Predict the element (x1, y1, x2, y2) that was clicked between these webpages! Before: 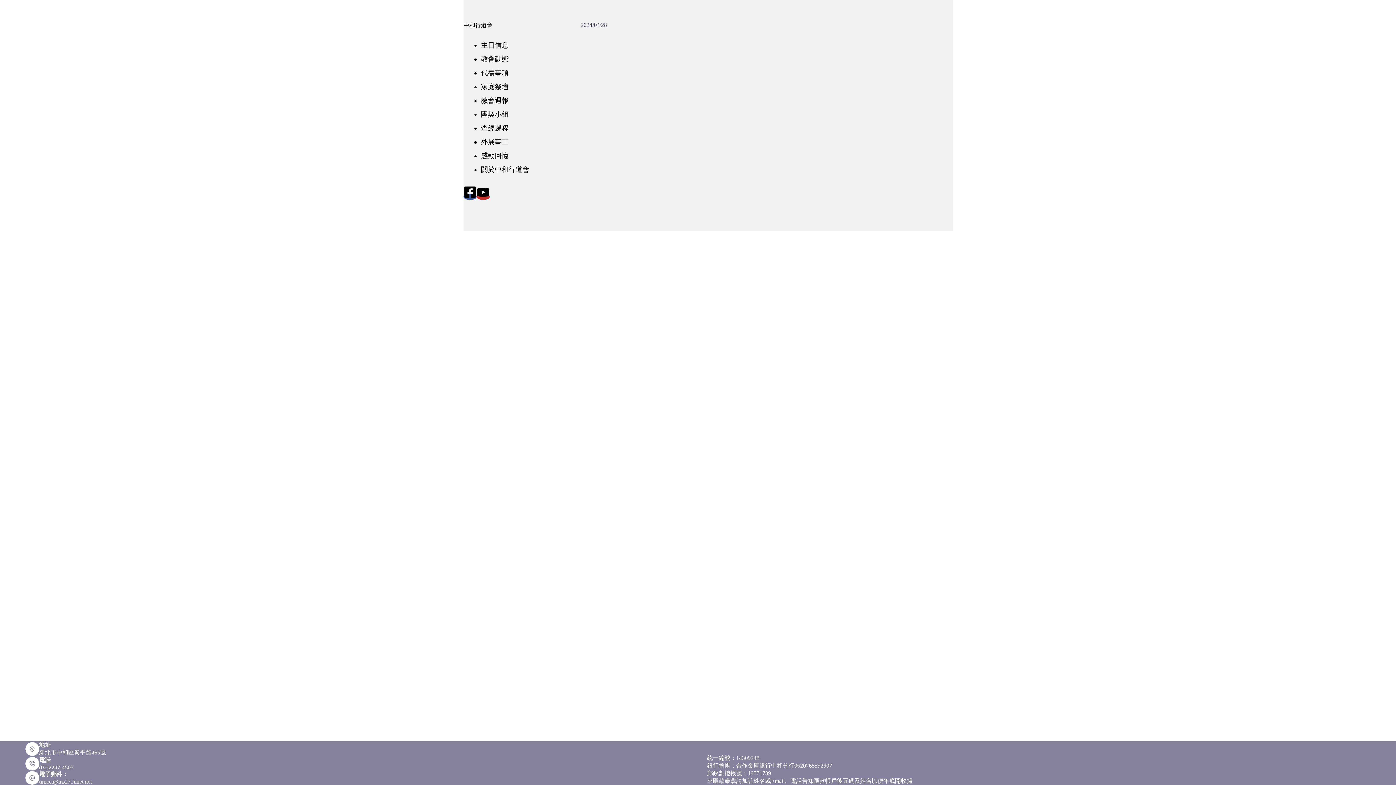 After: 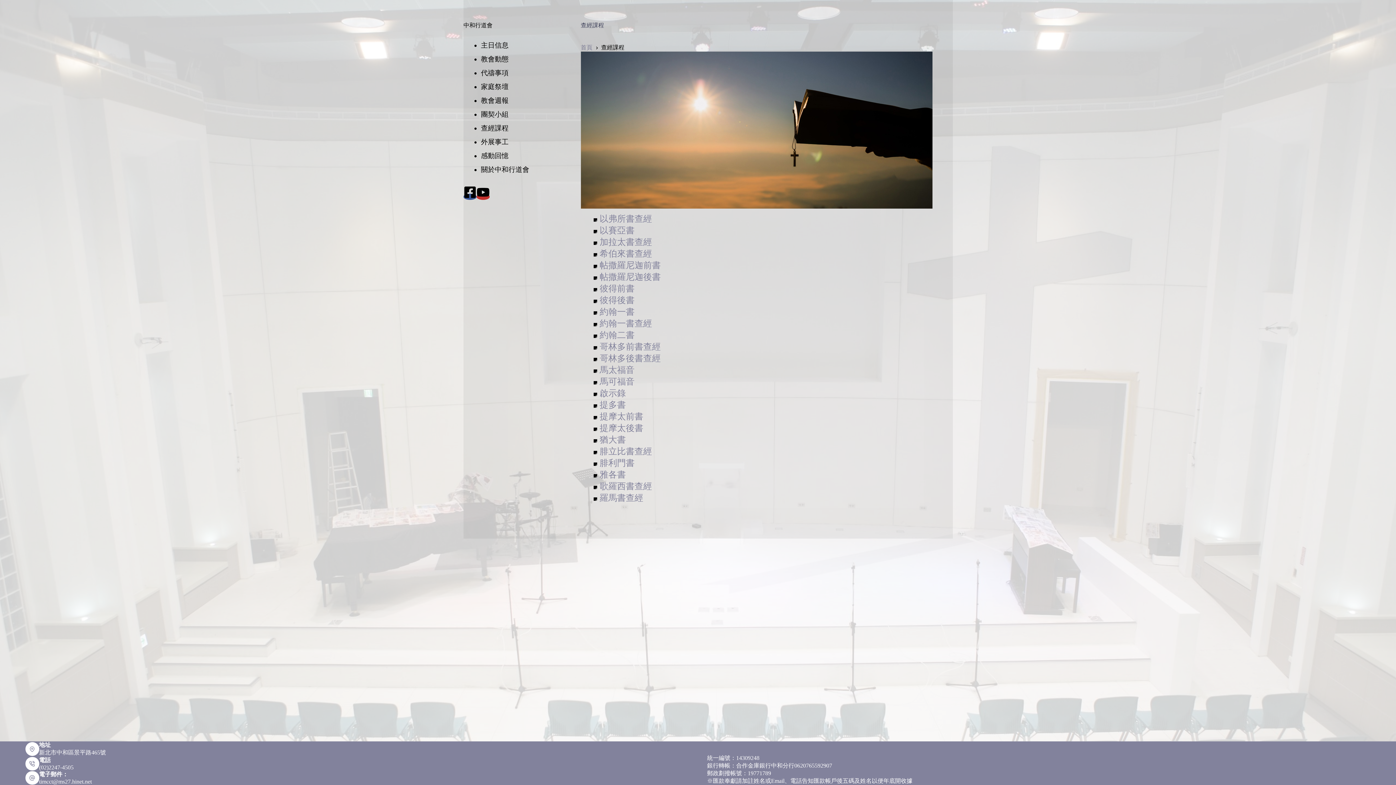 Action: bbox: (481, 124, 508, 132) label: 查經課程